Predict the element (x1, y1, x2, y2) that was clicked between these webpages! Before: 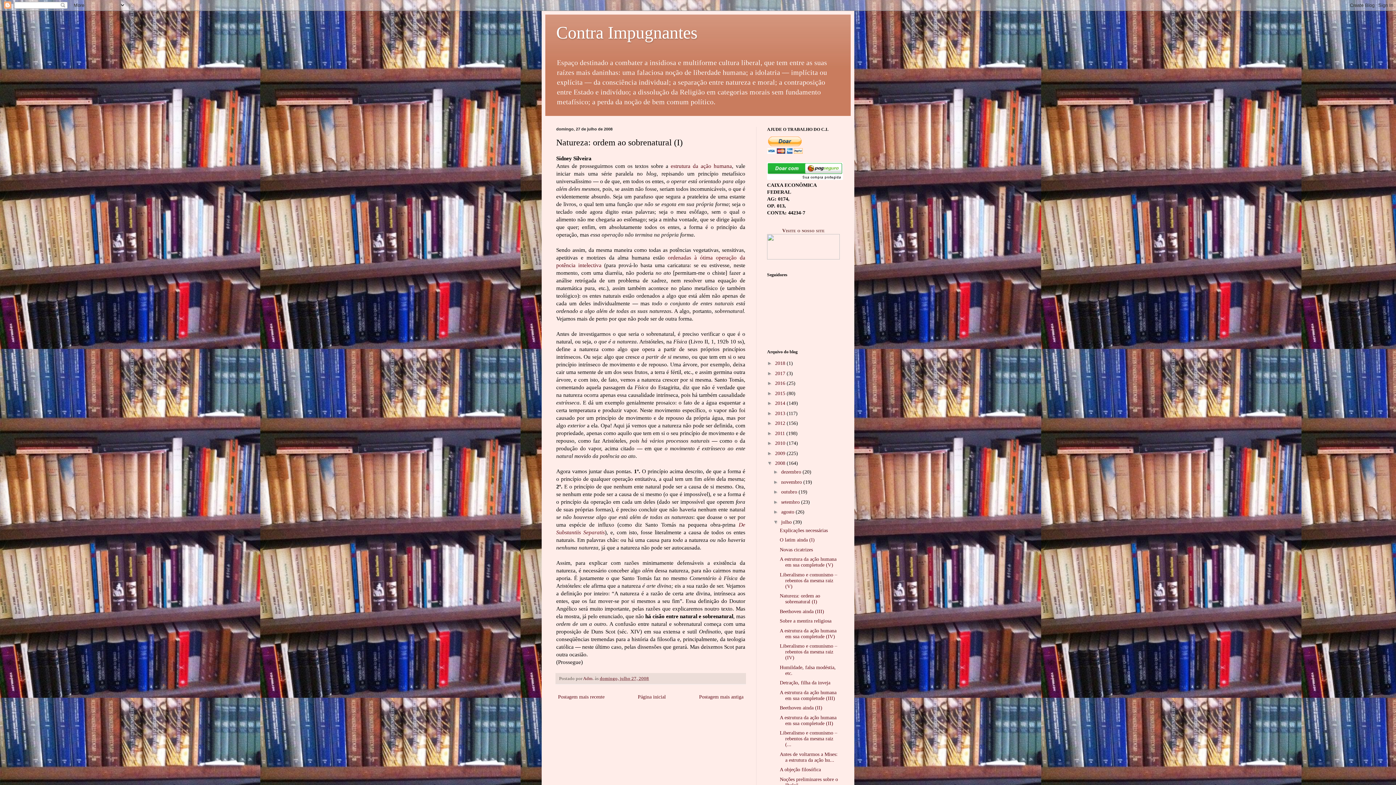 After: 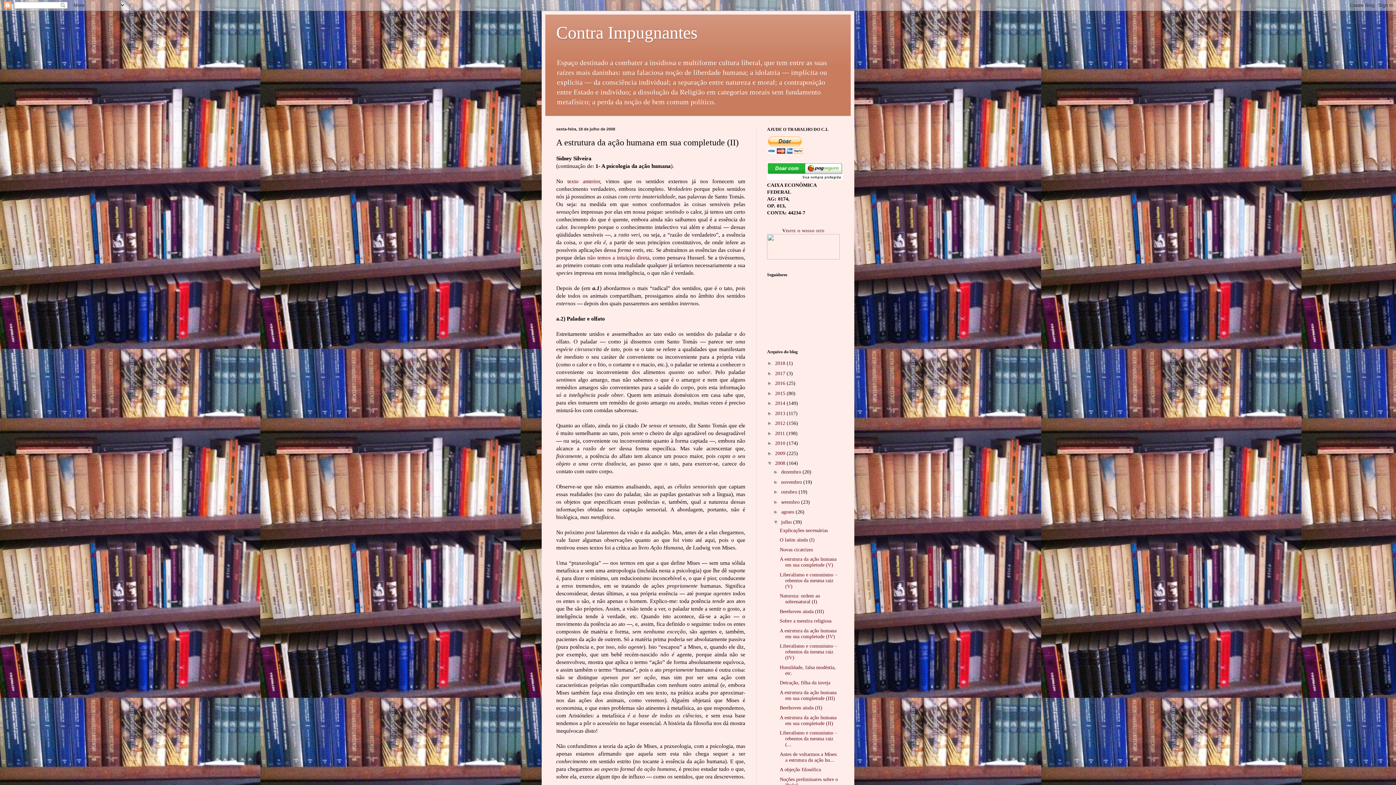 Action: bbox: (779, 715, 836, 726) label: A estrutura da ação humana em sua completude (II)